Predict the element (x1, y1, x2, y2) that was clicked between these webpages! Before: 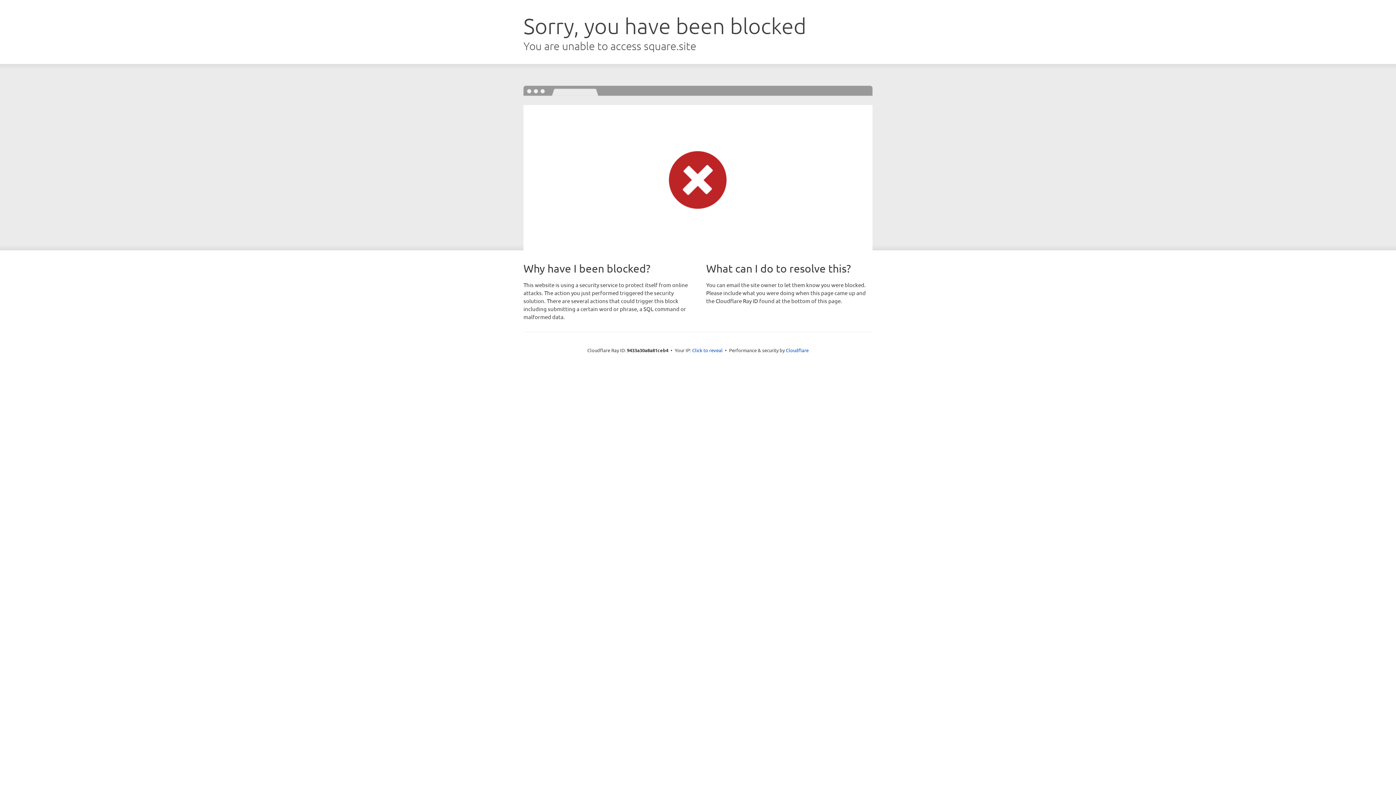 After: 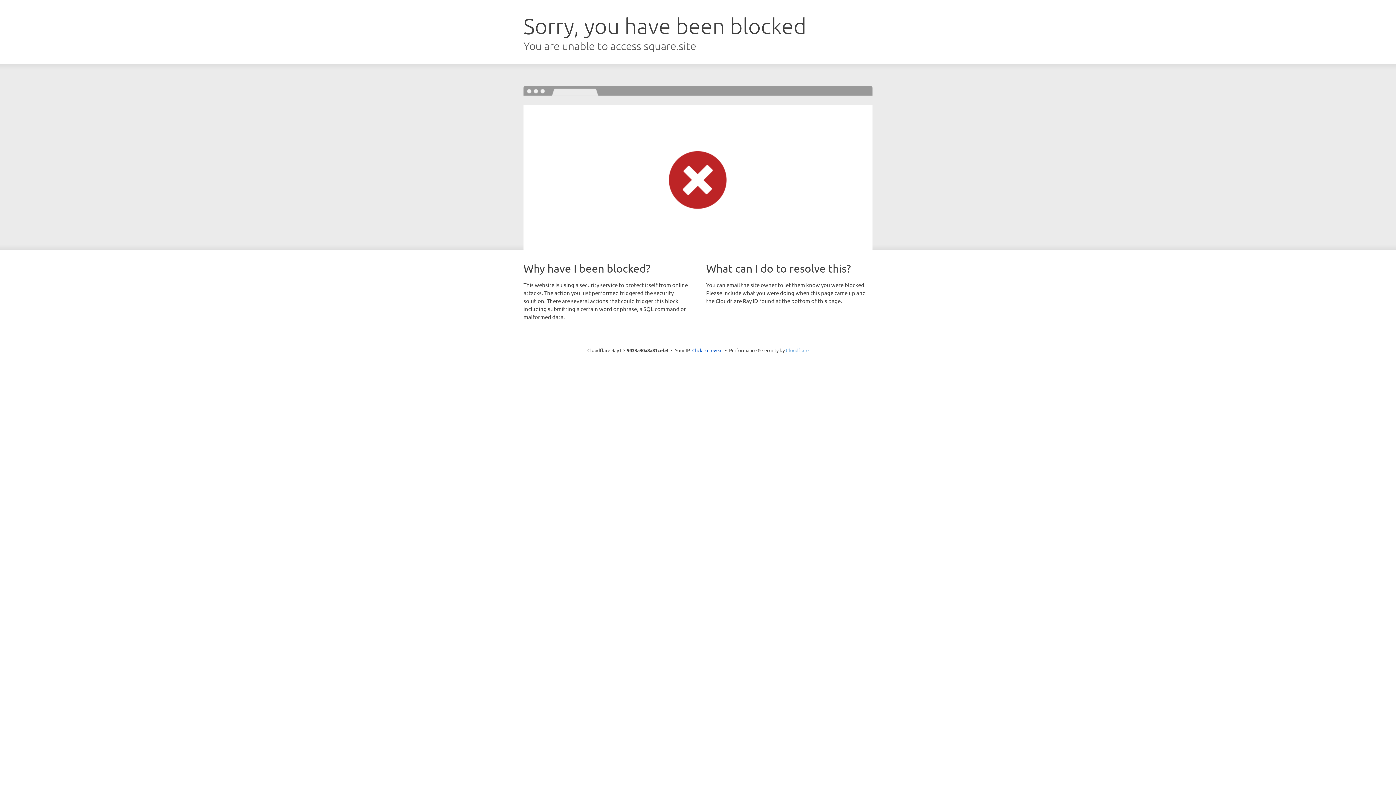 Action: bbox: (786, 347, 808, 353) label: Cloudflare